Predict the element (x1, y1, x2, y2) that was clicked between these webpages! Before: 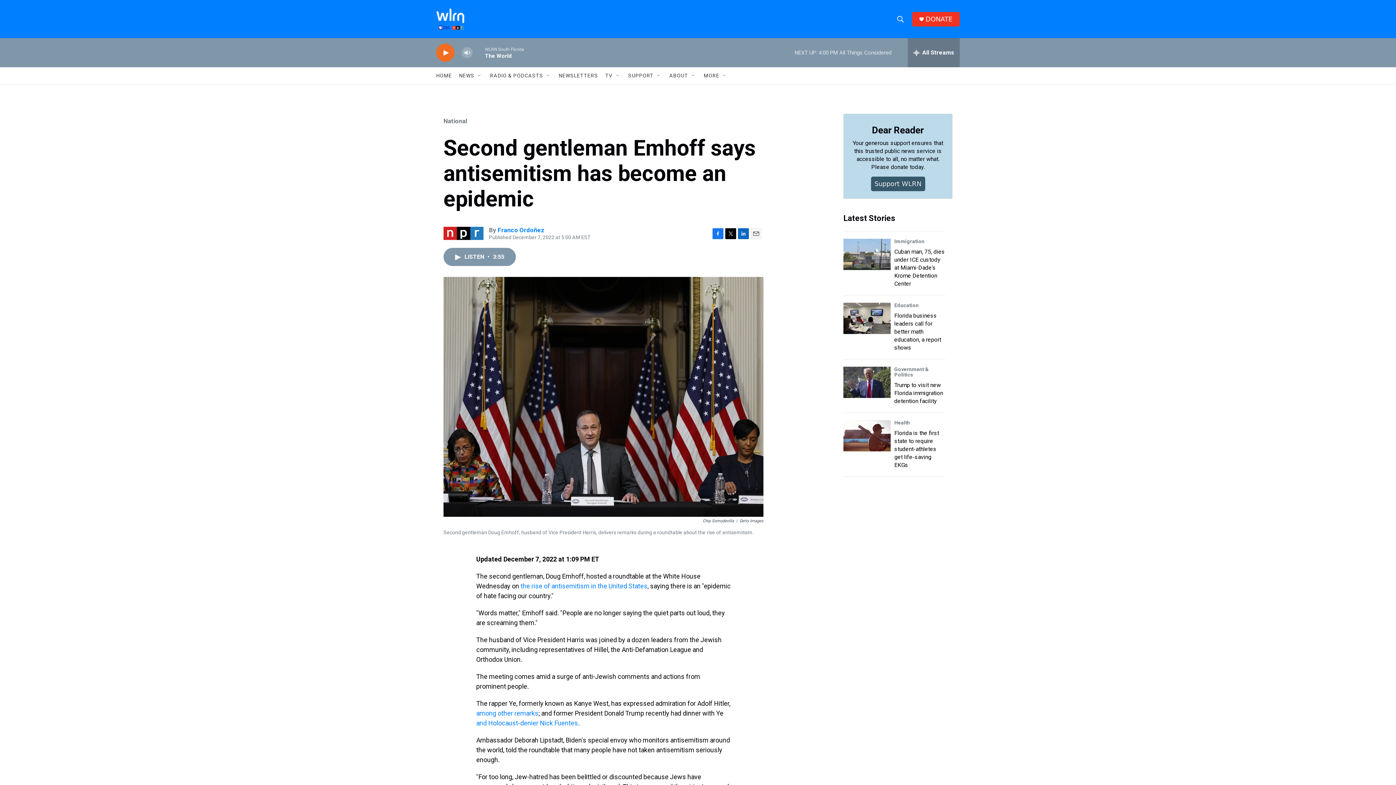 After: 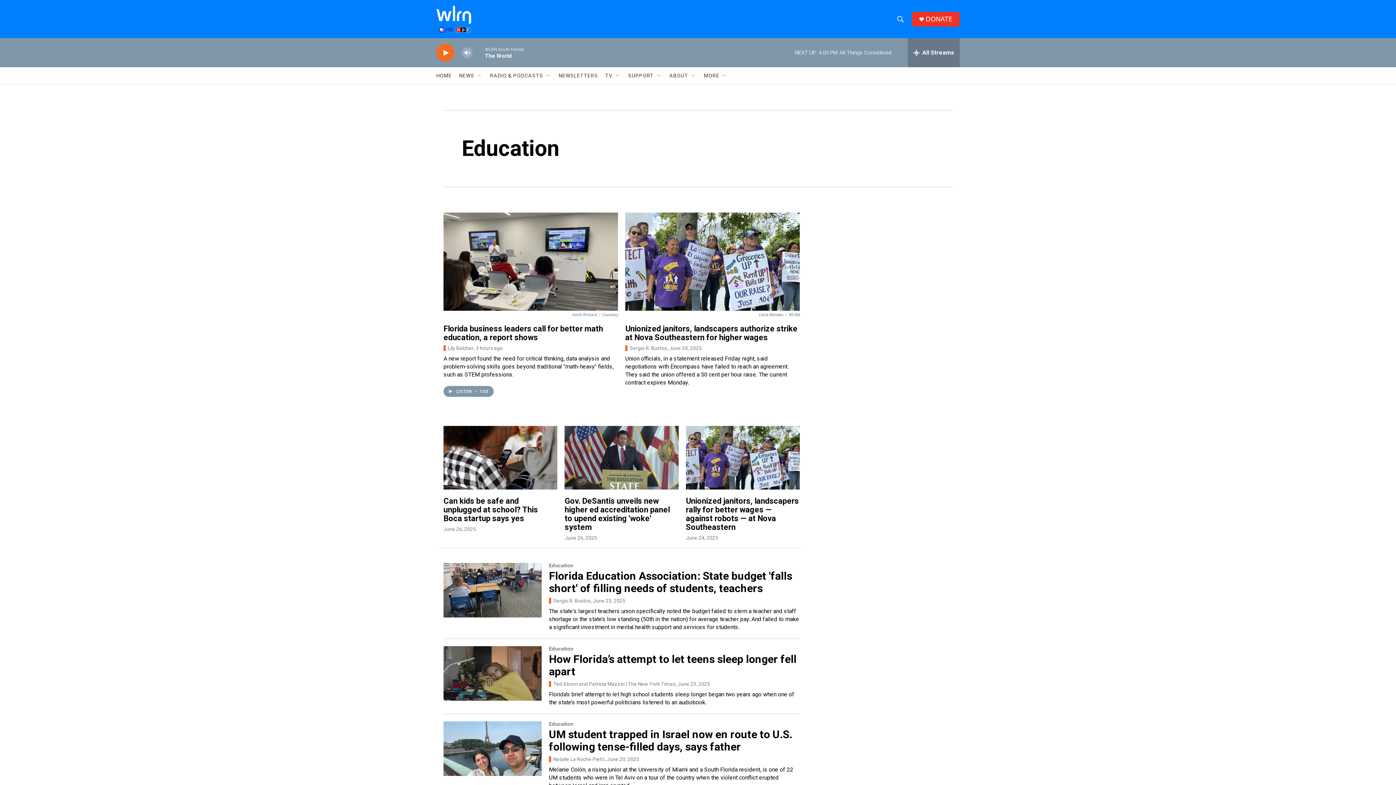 Action: label: Education bbox: (847, 333, 872, 339)